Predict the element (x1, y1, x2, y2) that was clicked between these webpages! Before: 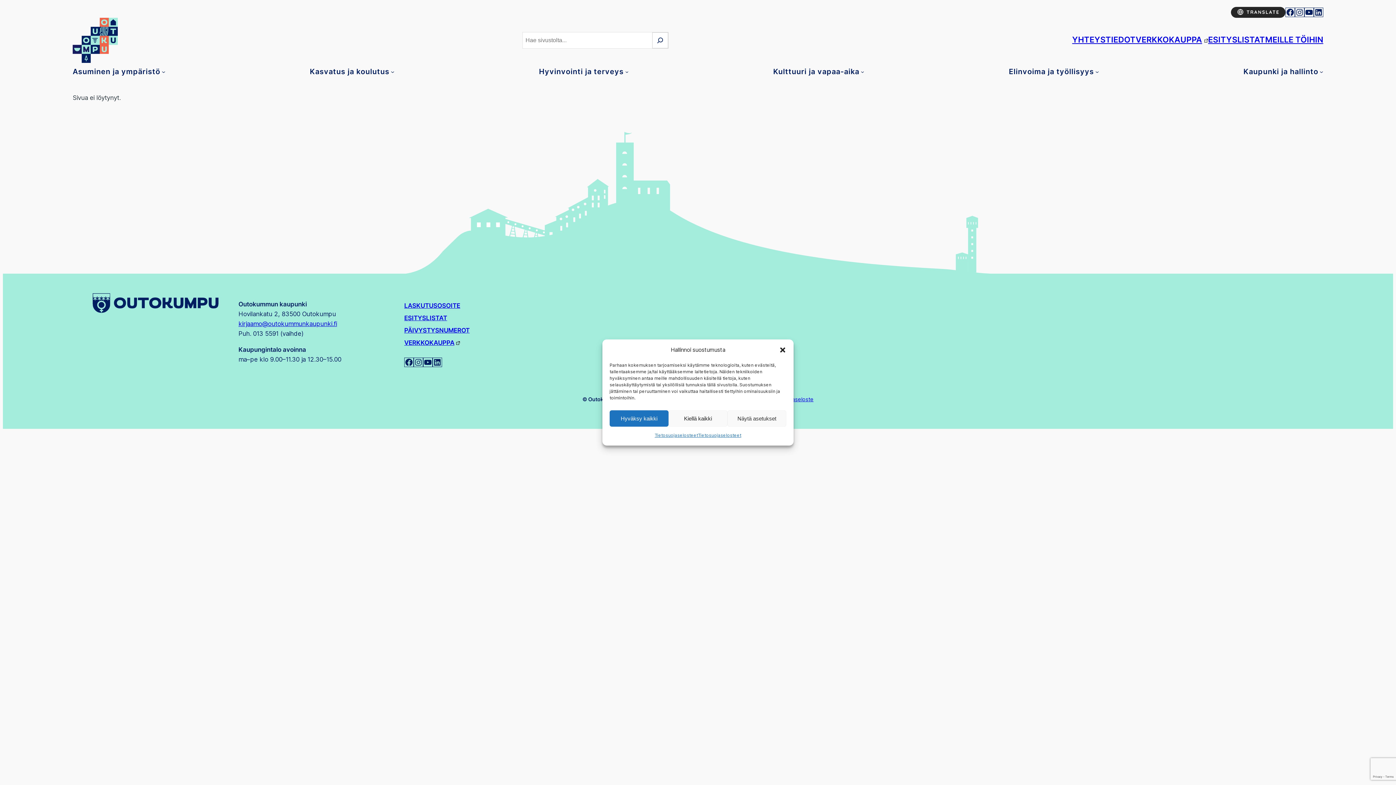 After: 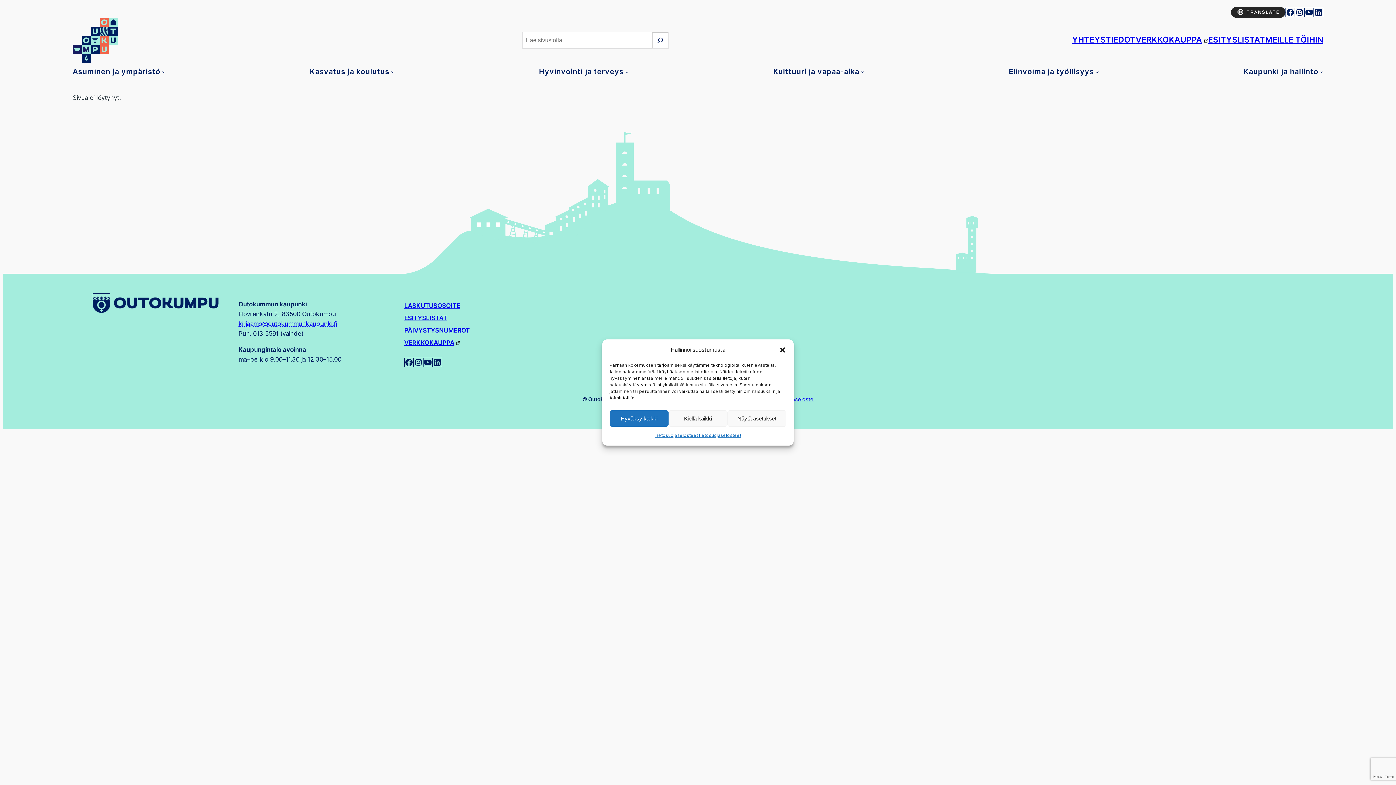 Action: bbox: (238, 320, 337, 327) label: kirjaamo@outokummunkaupunki.fi